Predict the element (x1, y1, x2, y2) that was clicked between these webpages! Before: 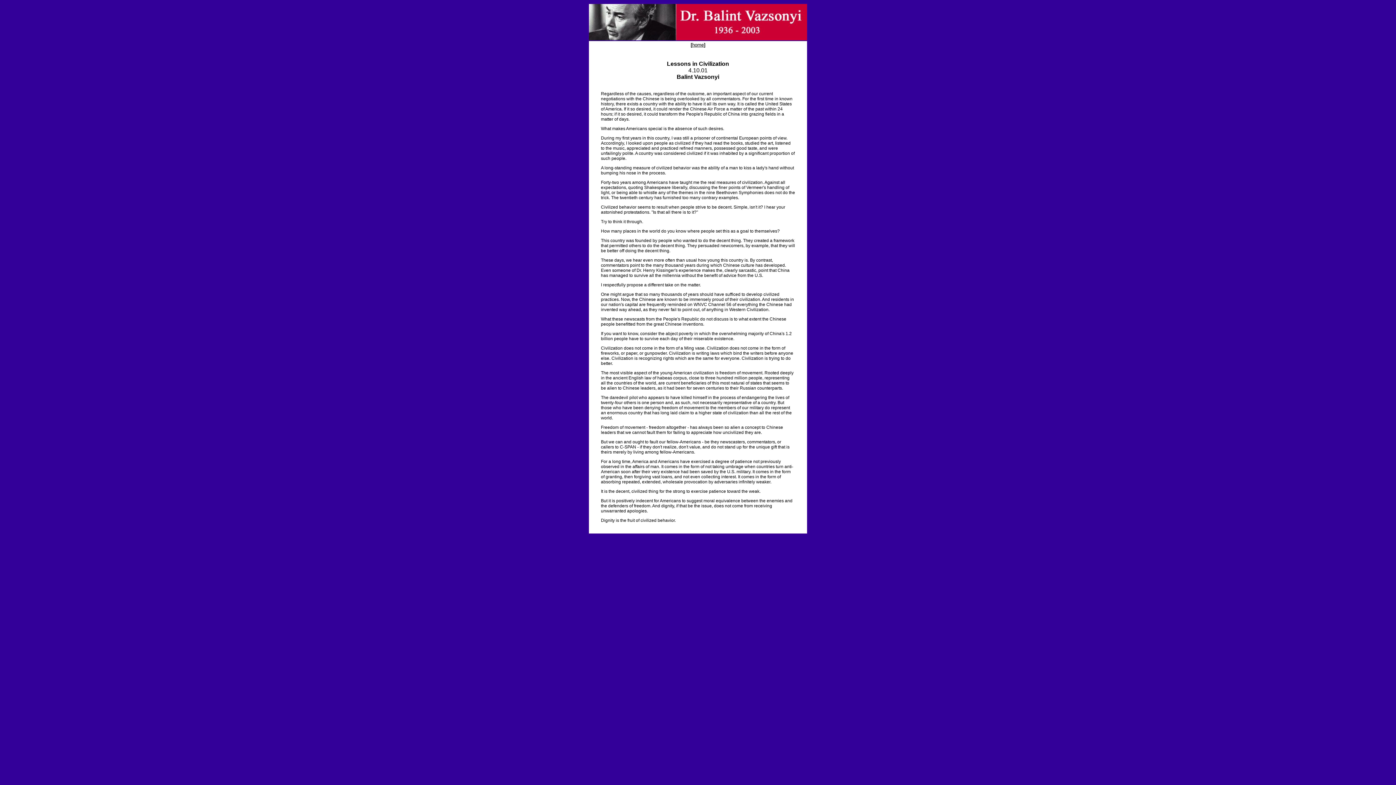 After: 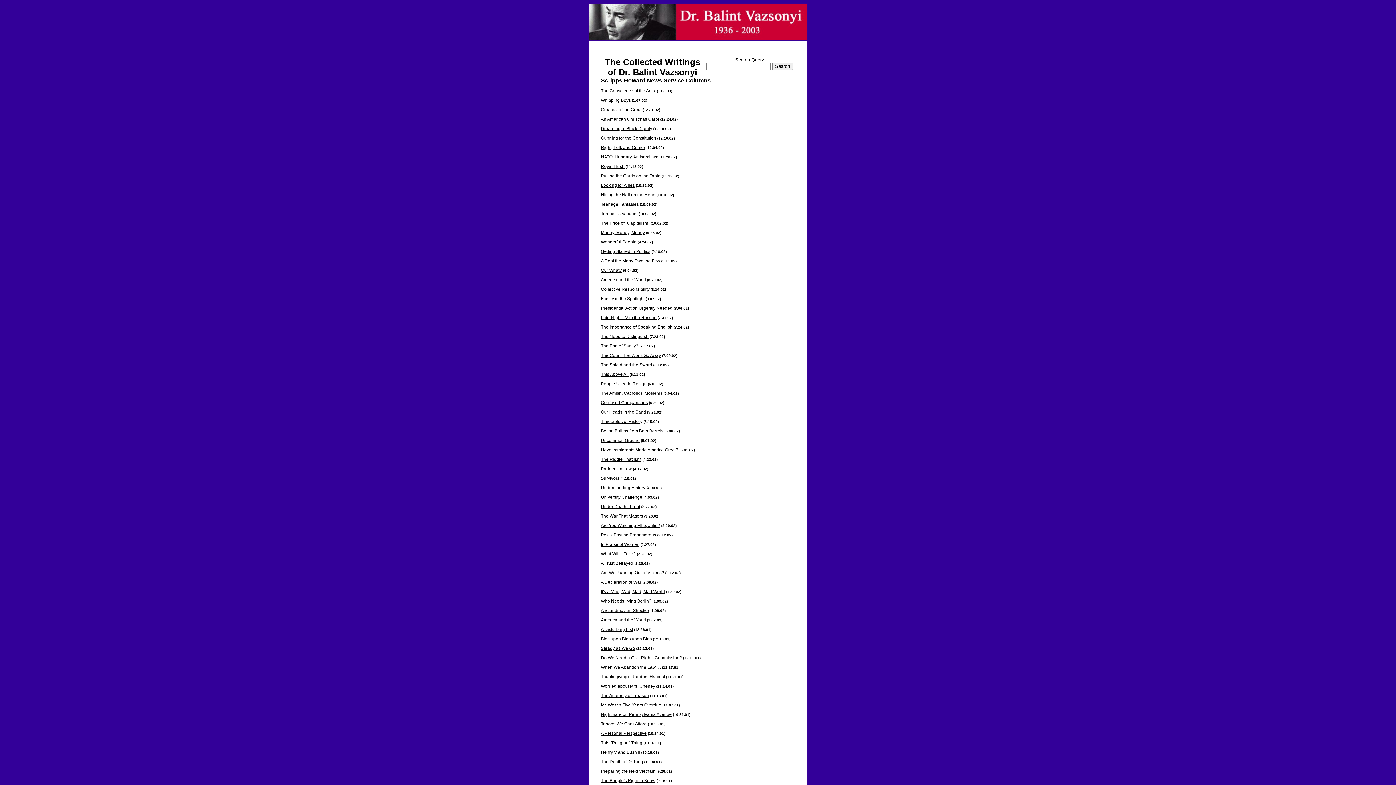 Action: label: home bbox: (692, 42, 704, 47)